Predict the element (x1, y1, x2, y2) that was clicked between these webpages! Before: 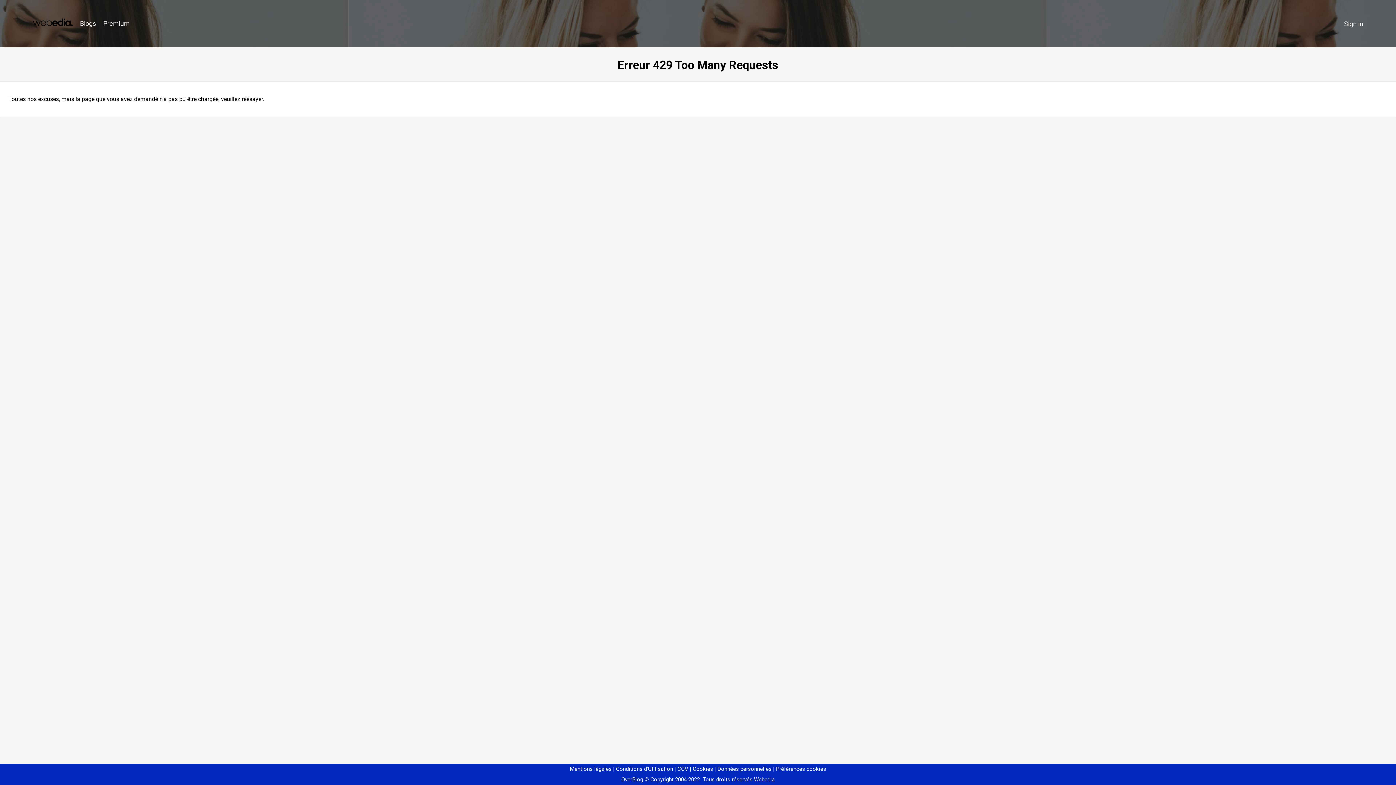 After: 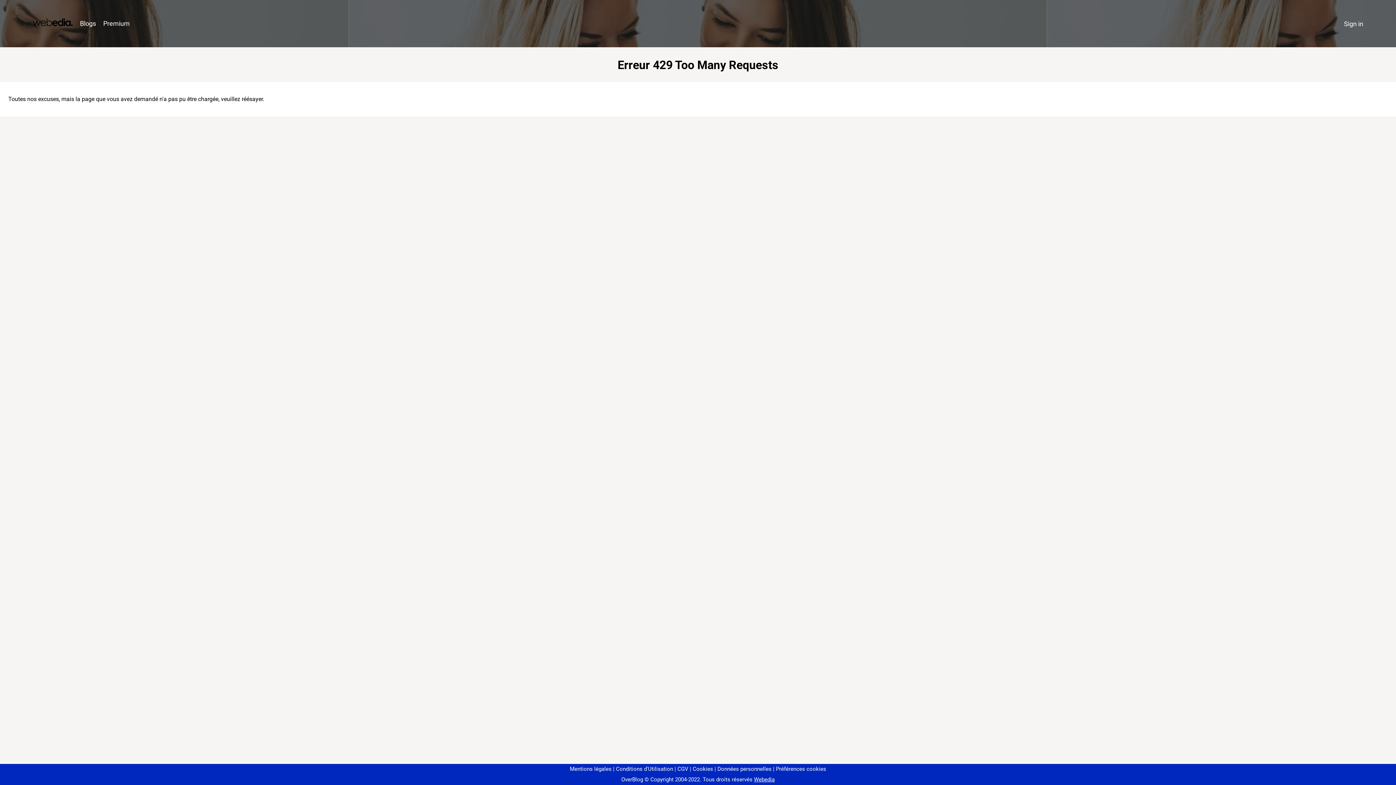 Action: bbox: (773, 766, 826, 772) label: Préférences cookies